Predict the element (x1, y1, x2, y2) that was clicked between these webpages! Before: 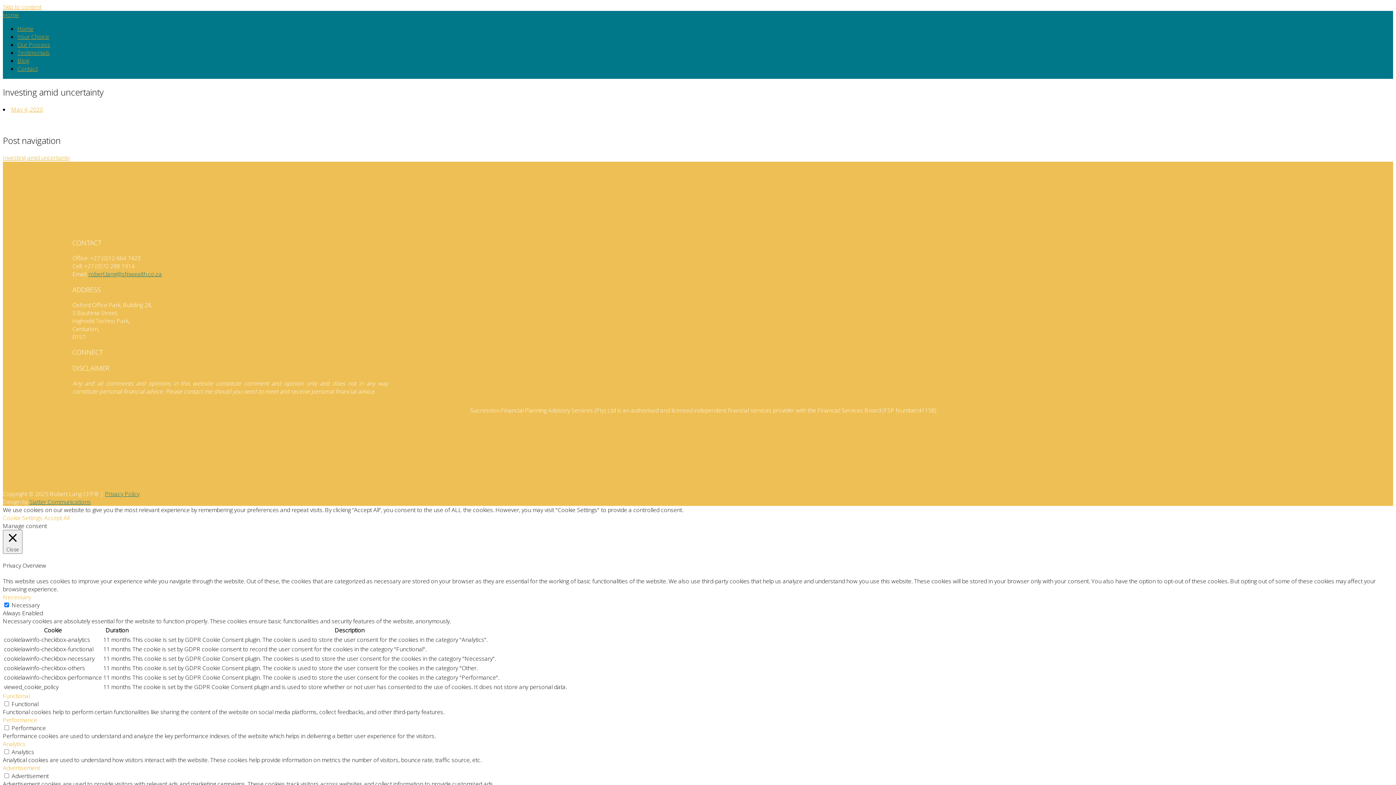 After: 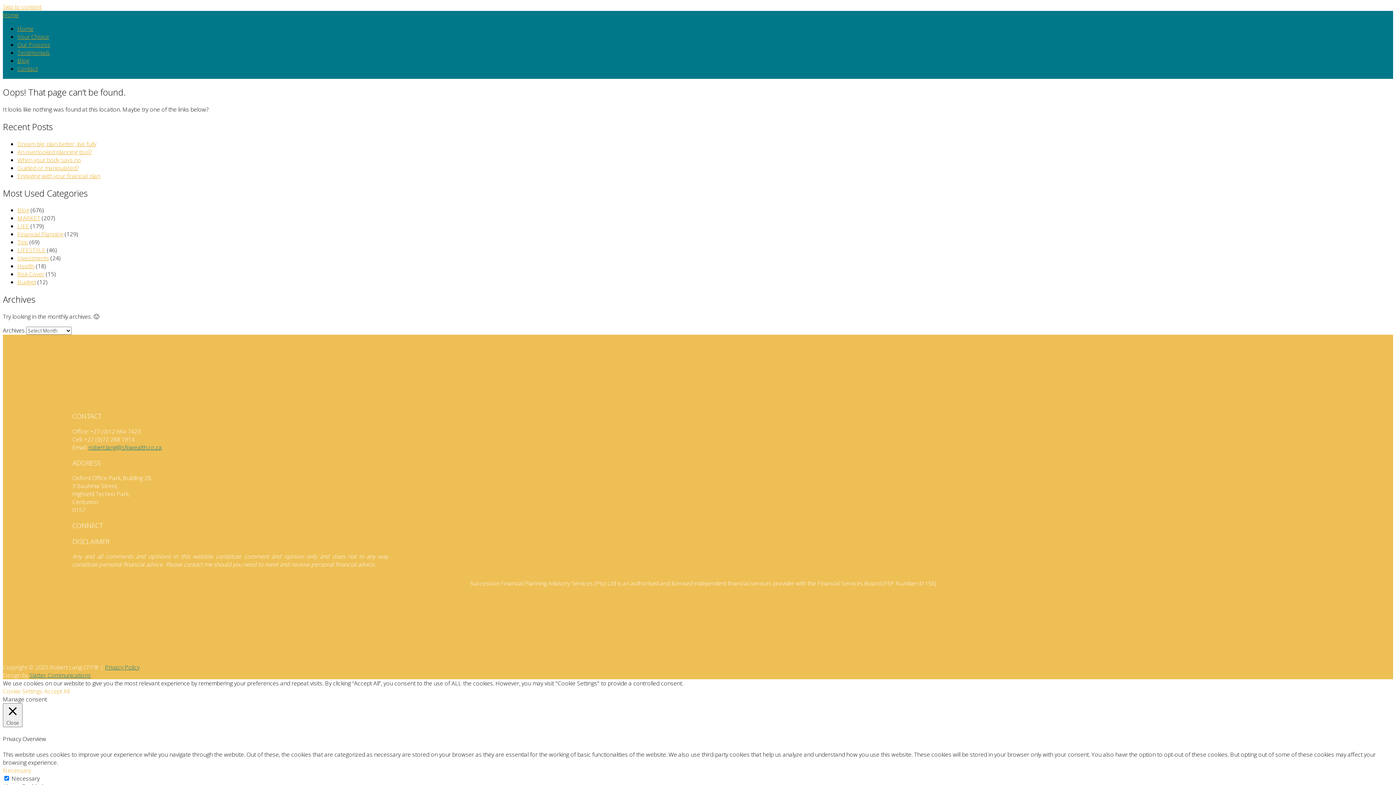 Action: label: Privacy Policy bbox: (105, 490, 139, 498)